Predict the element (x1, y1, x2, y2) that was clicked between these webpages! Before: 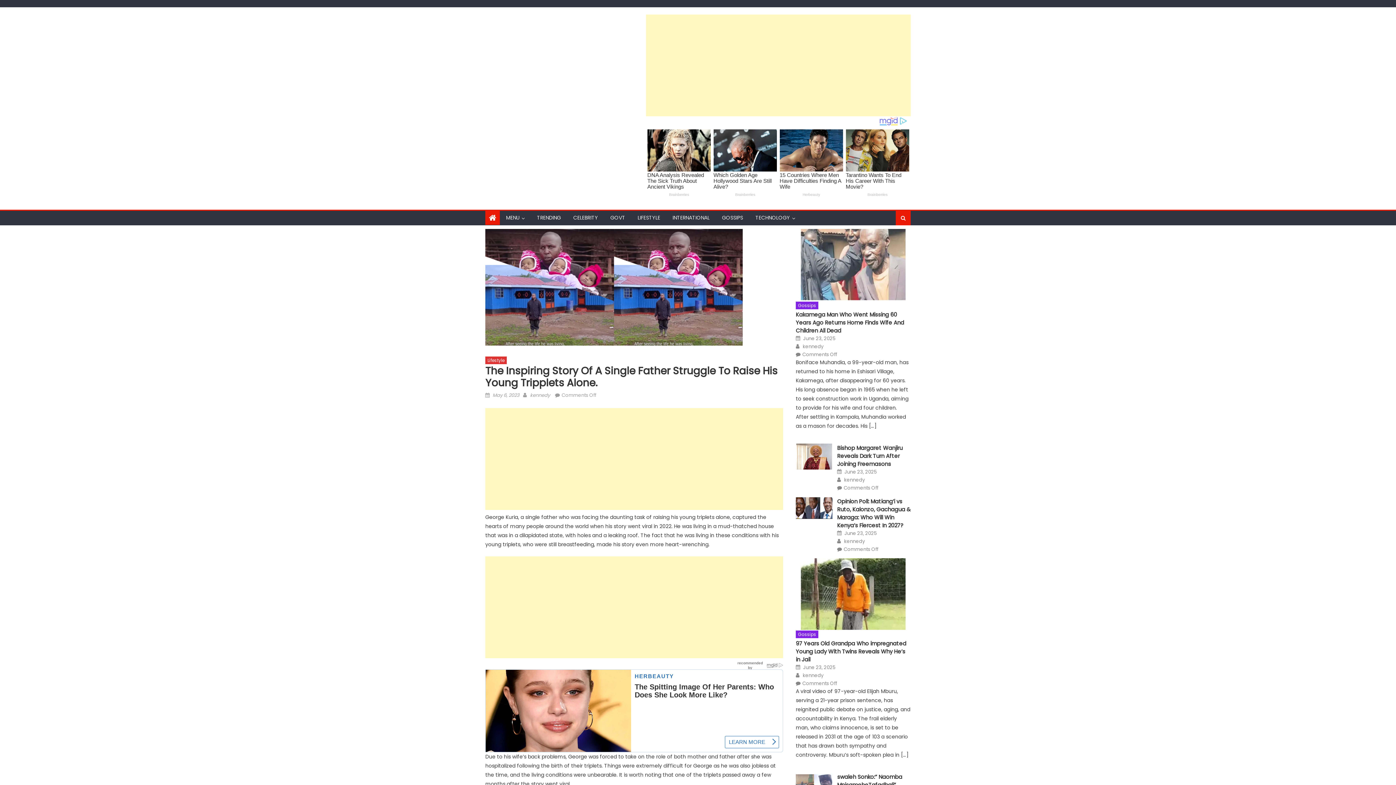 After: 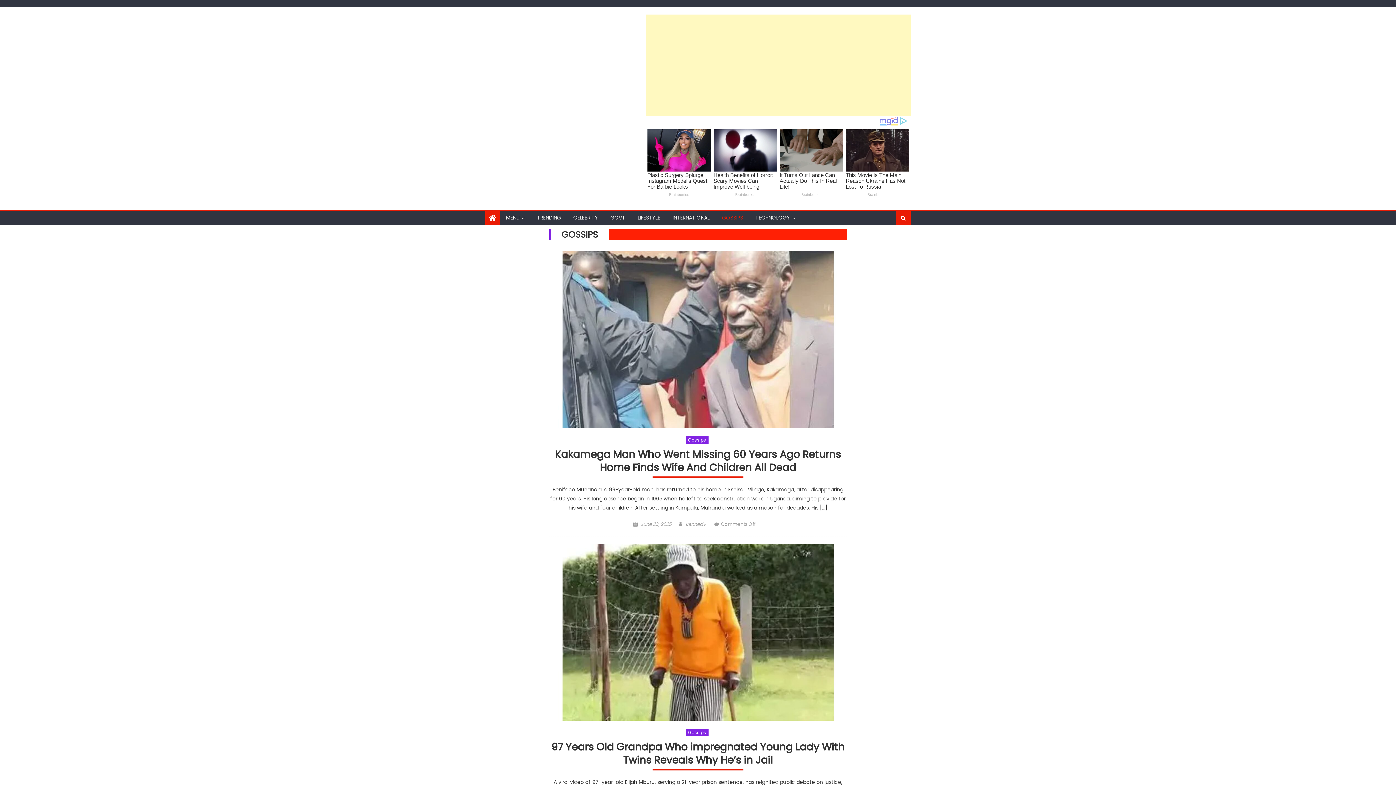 Action: label: Gossips bbox: (796, 653, 818, 661)